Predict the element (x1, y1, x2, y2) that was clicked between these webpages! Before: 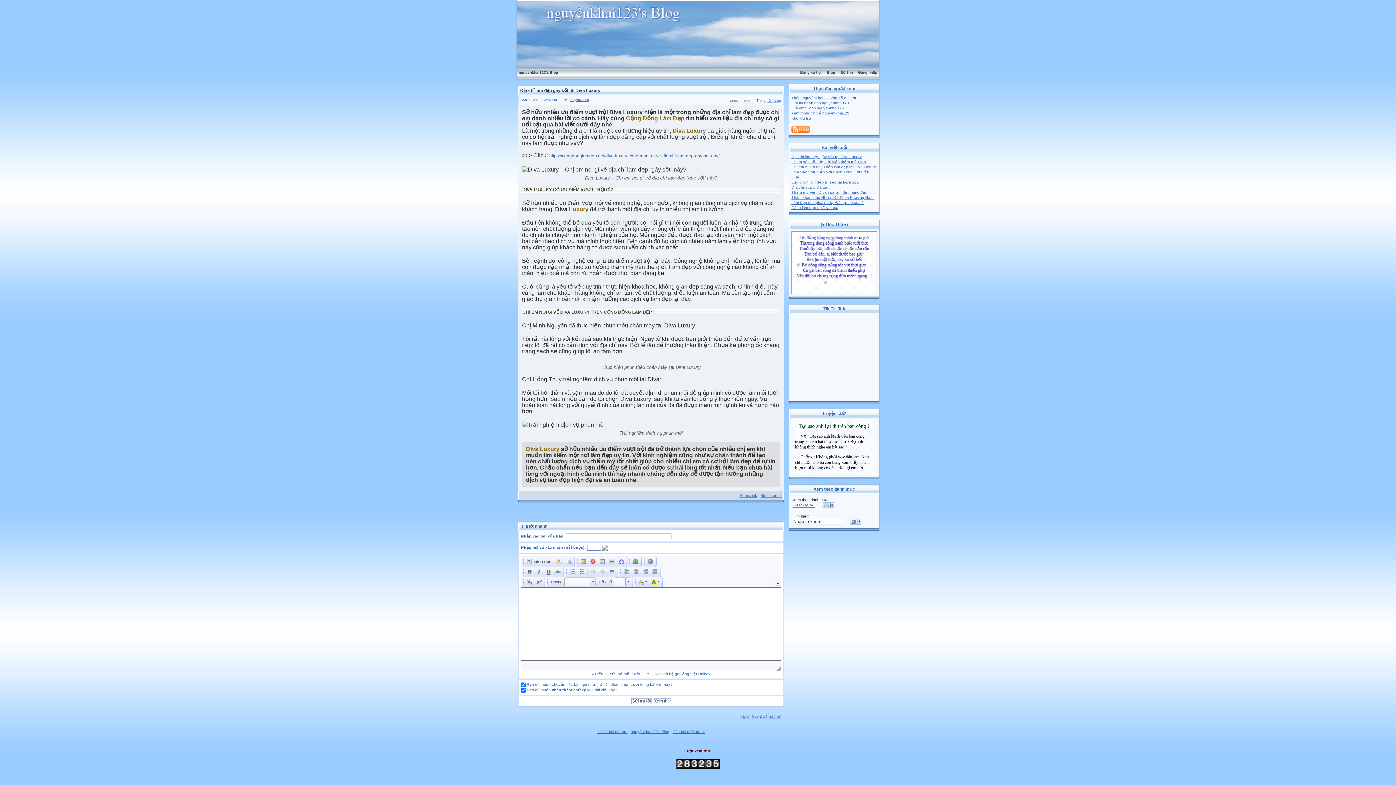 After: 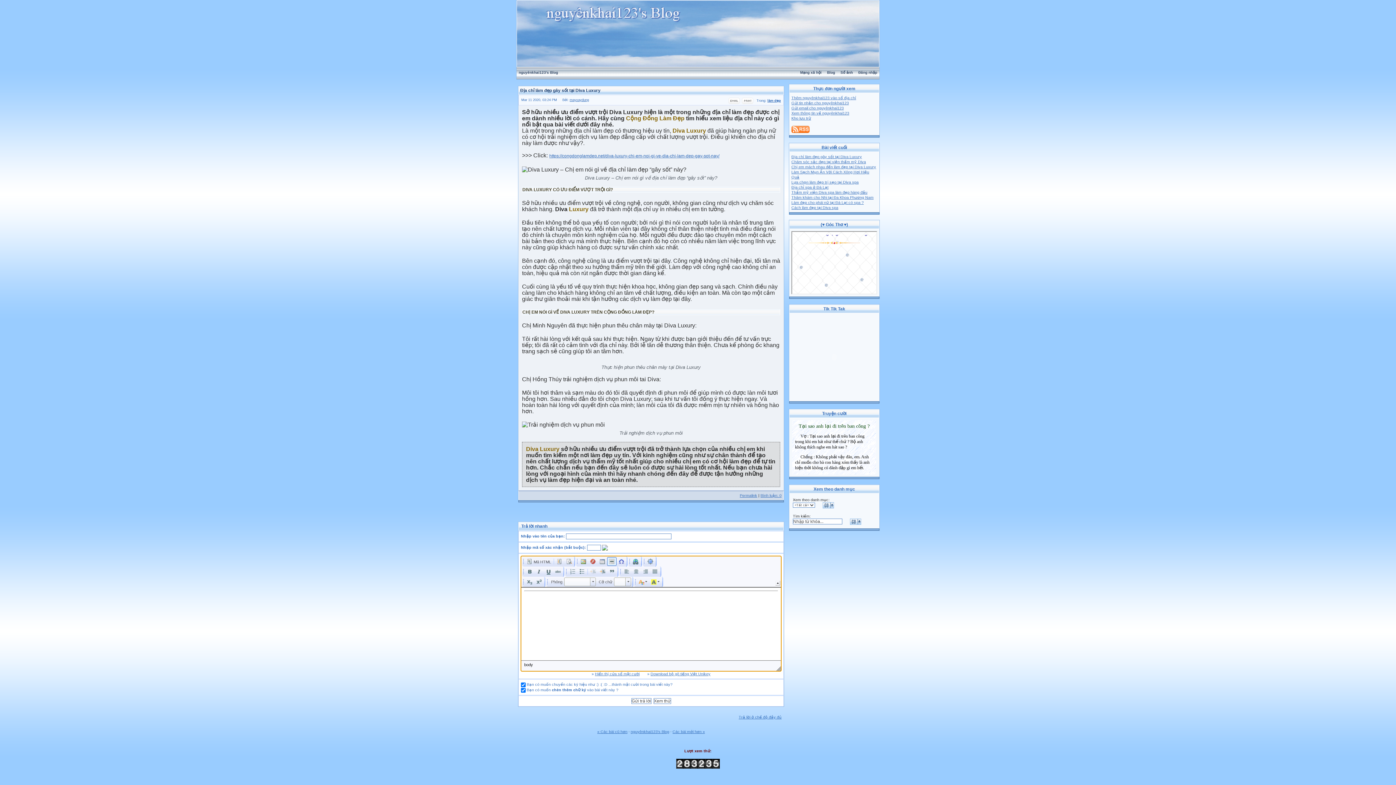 Action: bbox: (607, 557, 616, 566)